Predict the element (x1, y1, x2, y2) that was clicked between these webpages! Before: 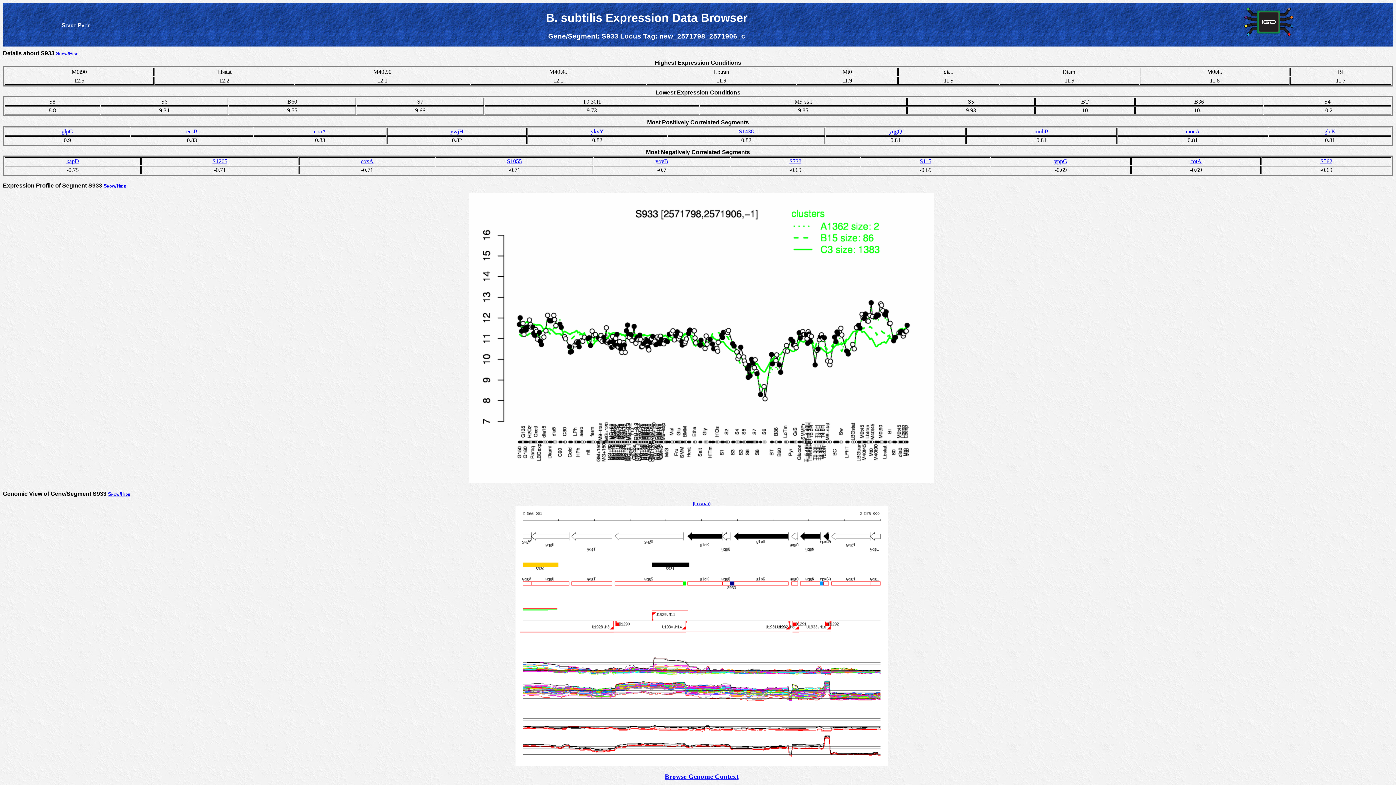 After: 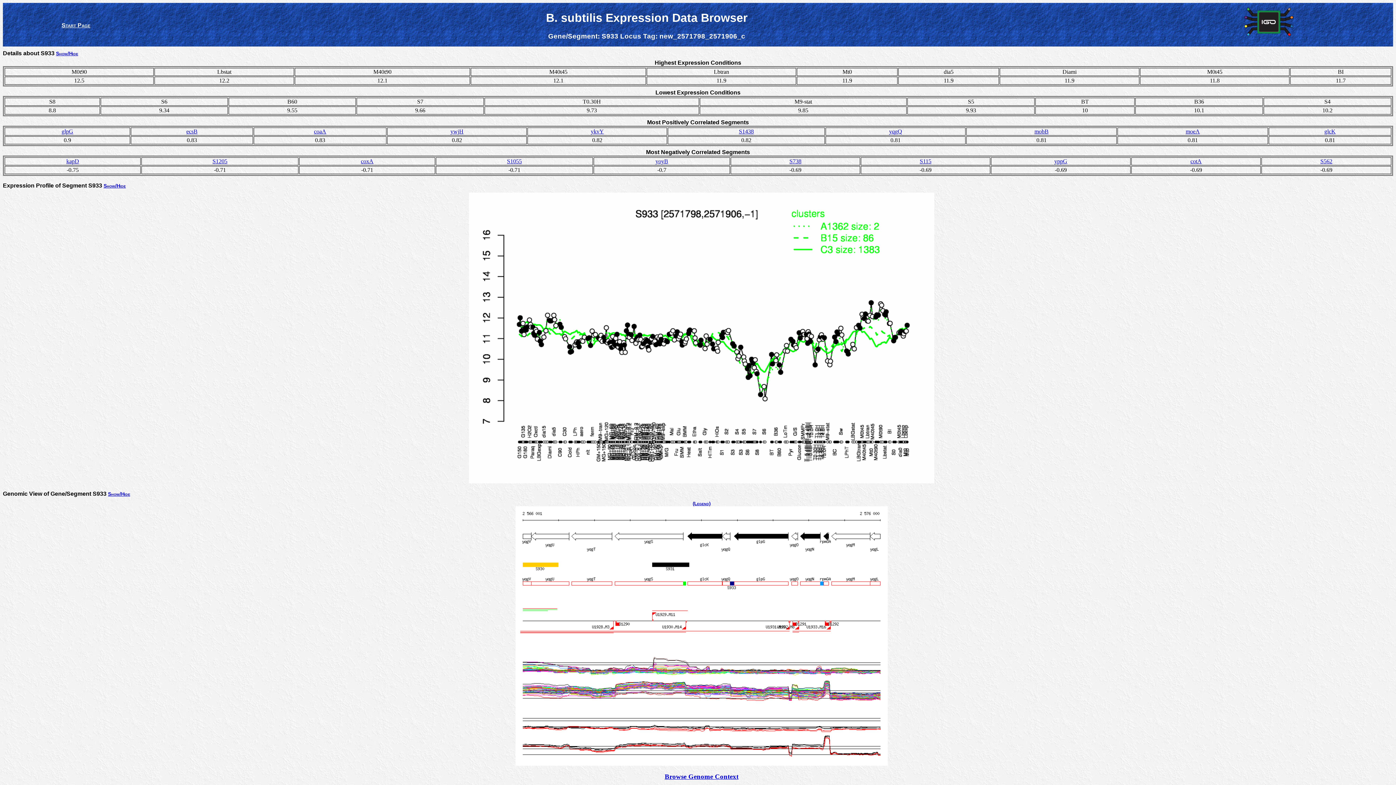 Action: label: Show/Hide bbox: (103, 183, 125, 188)